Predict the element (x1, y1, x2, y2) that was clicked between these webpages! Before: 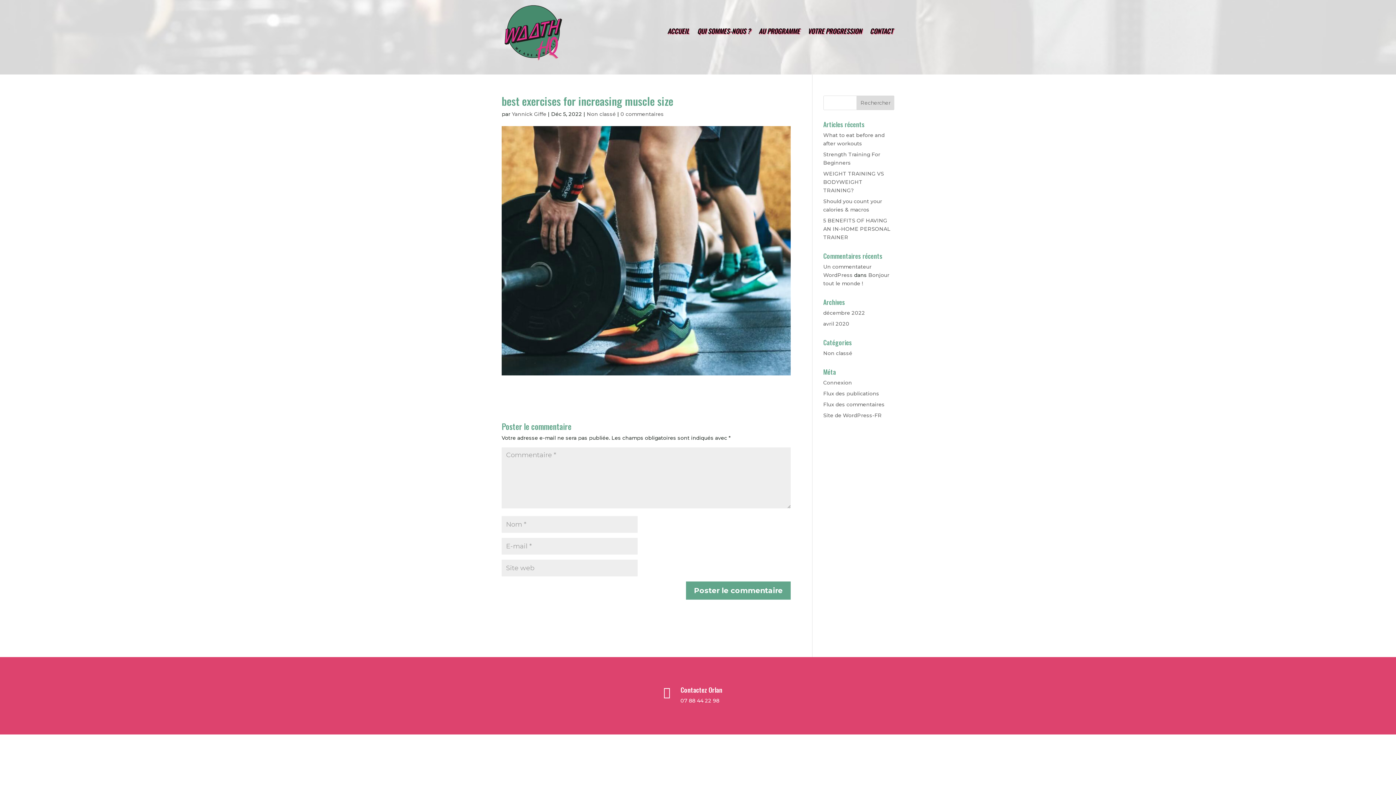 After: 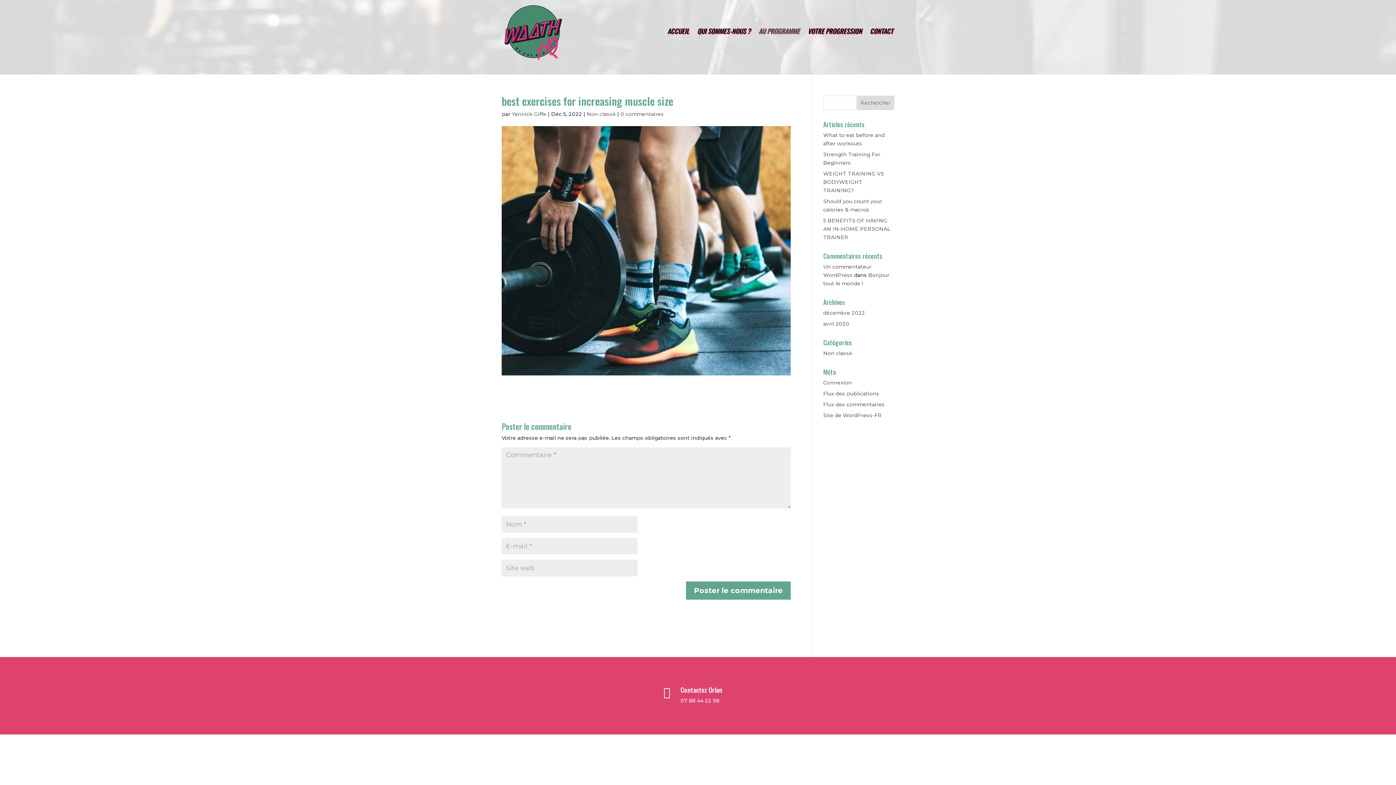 Action: bbox: (758, 28, 799, 36) label: AU PROGRAMME